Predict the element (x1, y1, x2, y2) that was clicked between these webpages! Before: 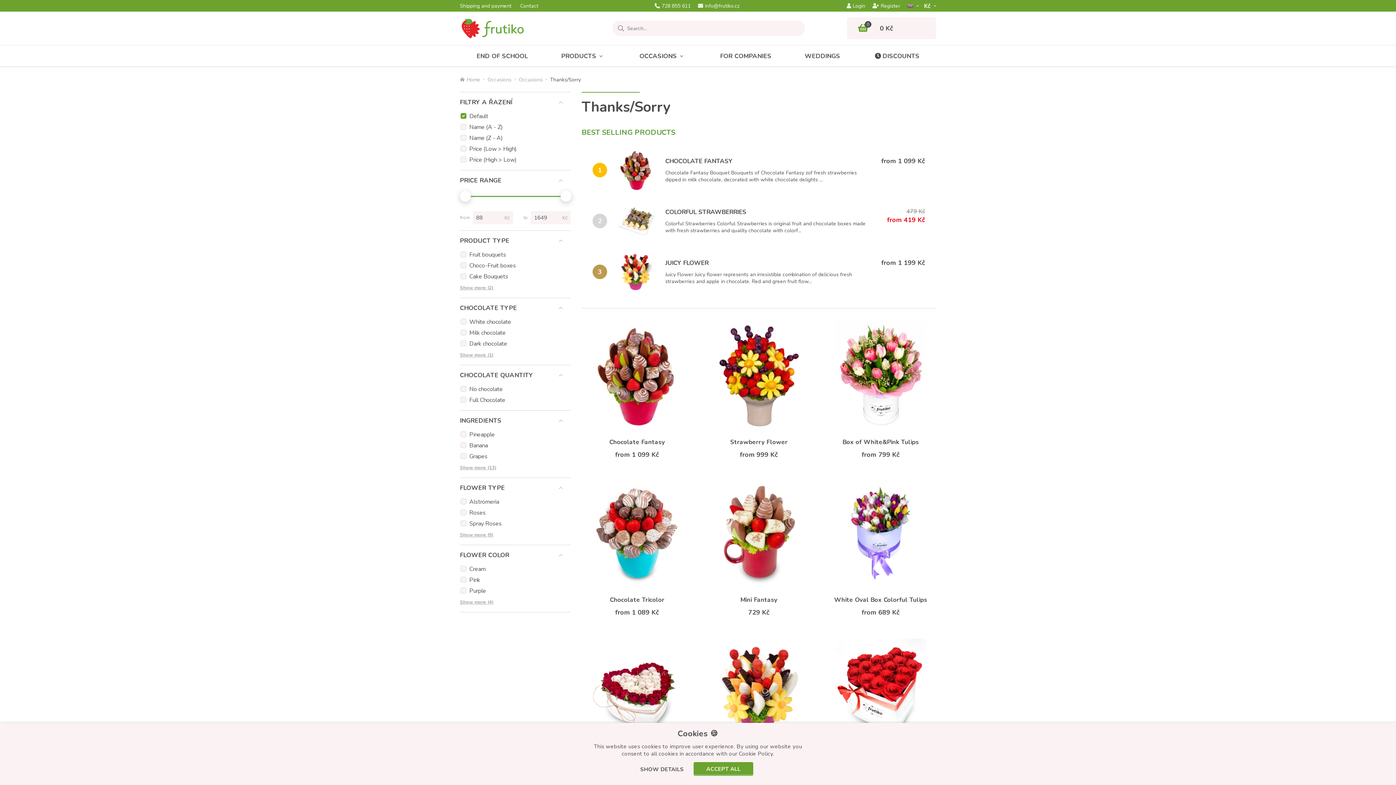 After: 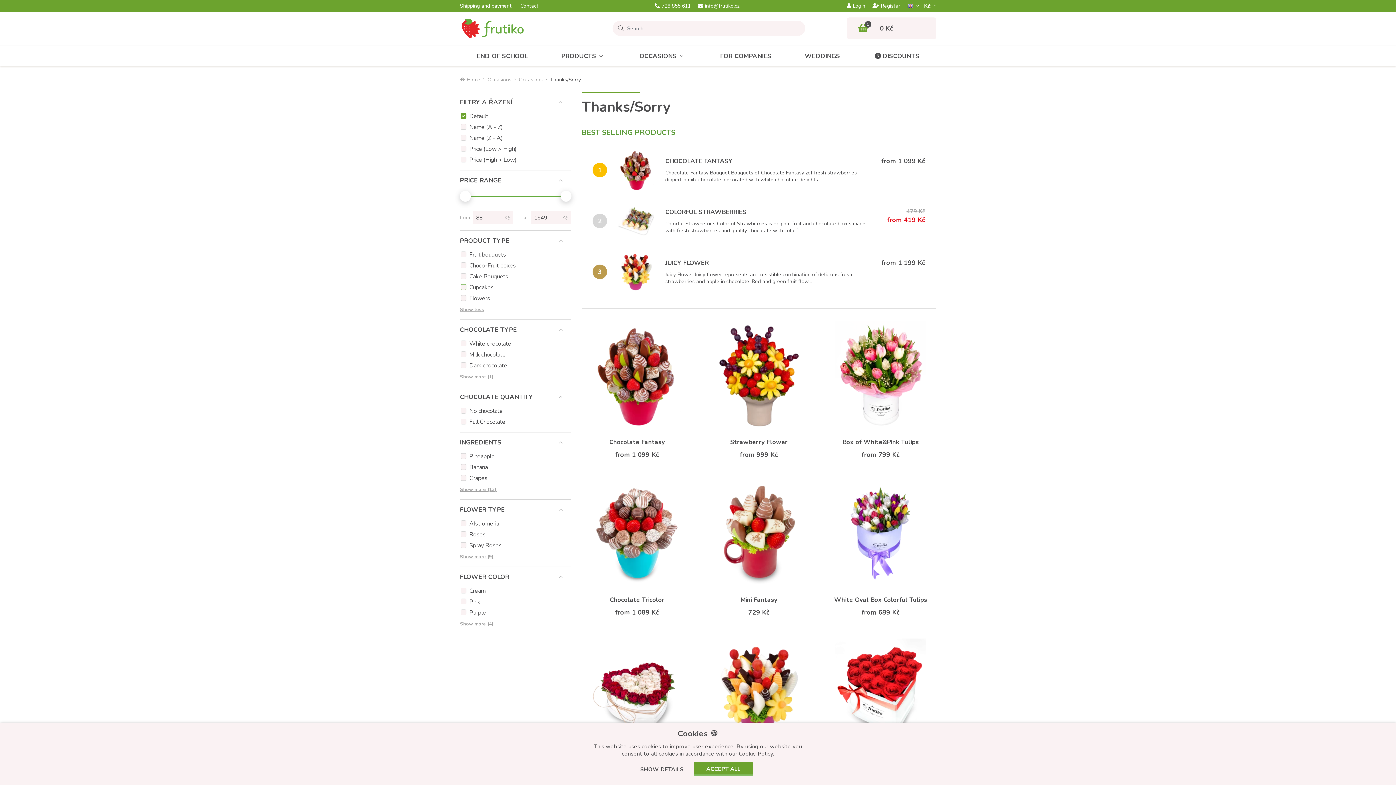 Action: label: Show more (2) bbox: (460, 284, 493, 291)